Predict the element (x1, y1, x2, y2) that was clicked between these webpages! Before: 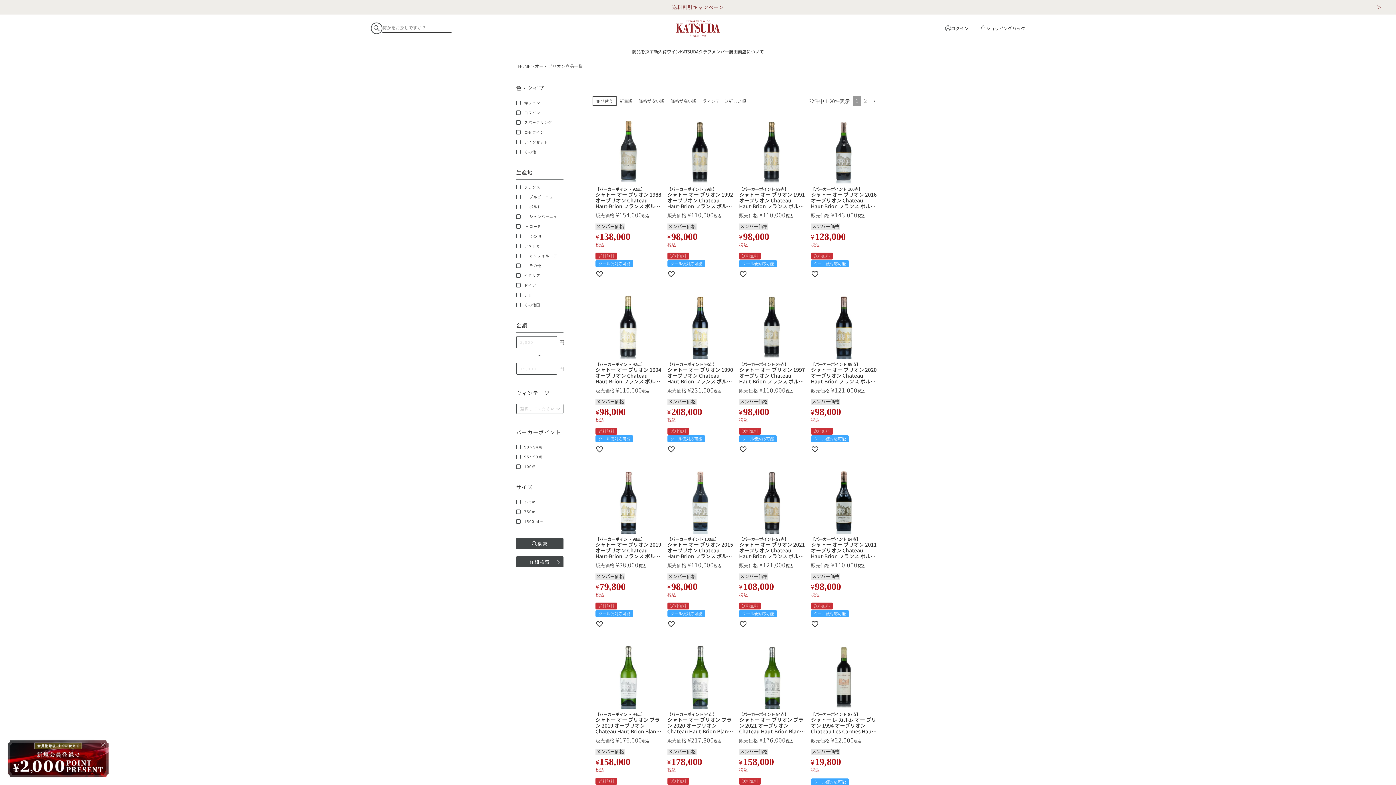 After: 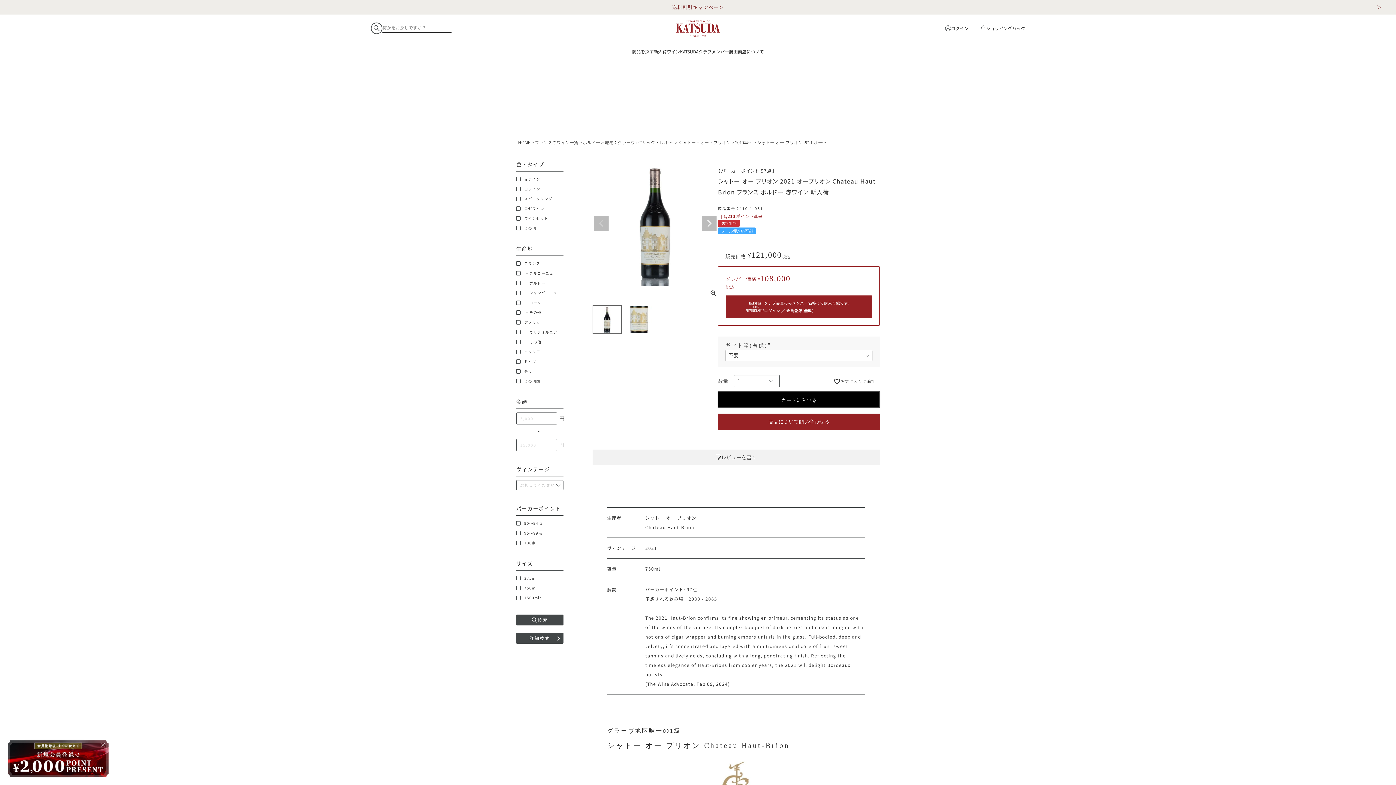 Action: bbox: (739, 537, 805, 559) label: 【パーカーポイント 97点】

シャトー オー ブリオン 2021 オーブリオン Chateau Haut-Brion フランス ボルドー 赤ワイン 新入荷